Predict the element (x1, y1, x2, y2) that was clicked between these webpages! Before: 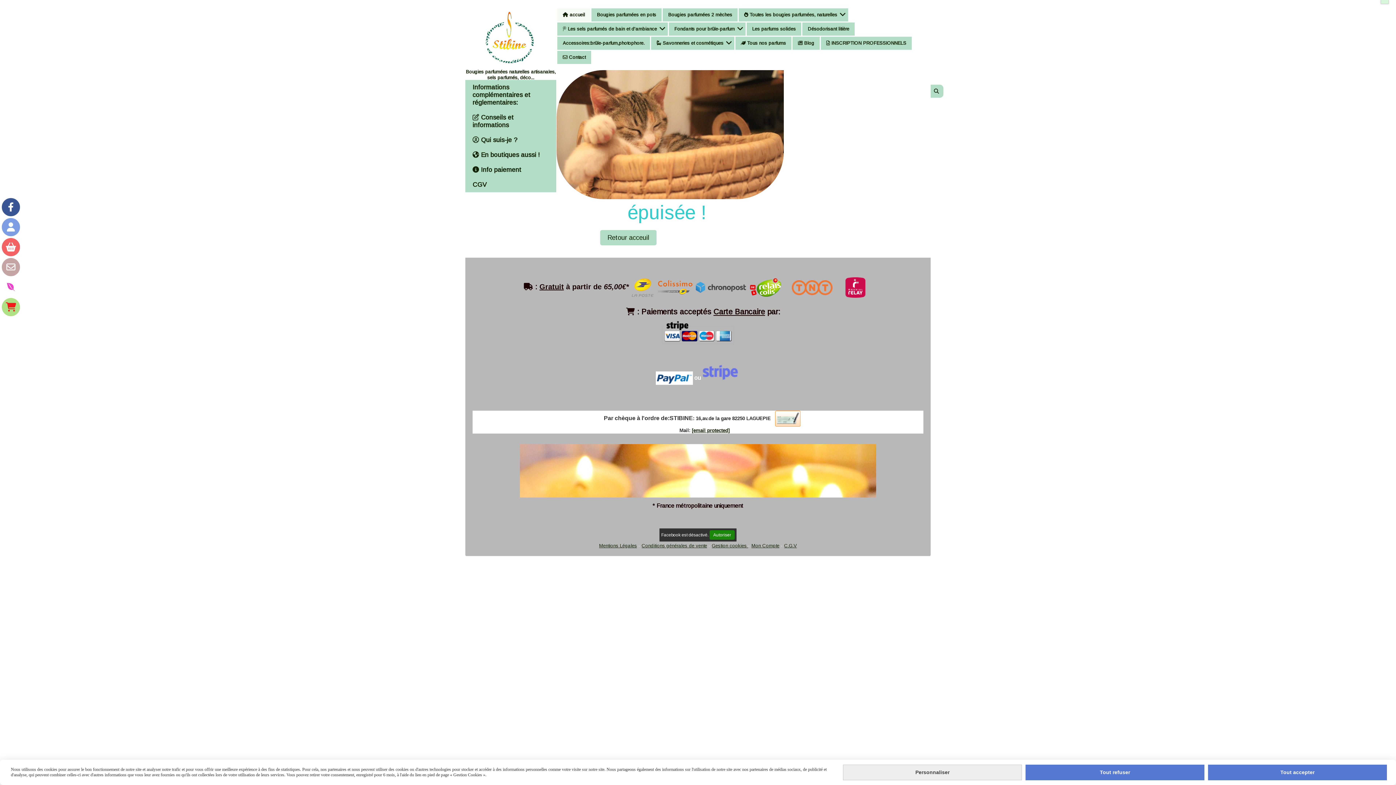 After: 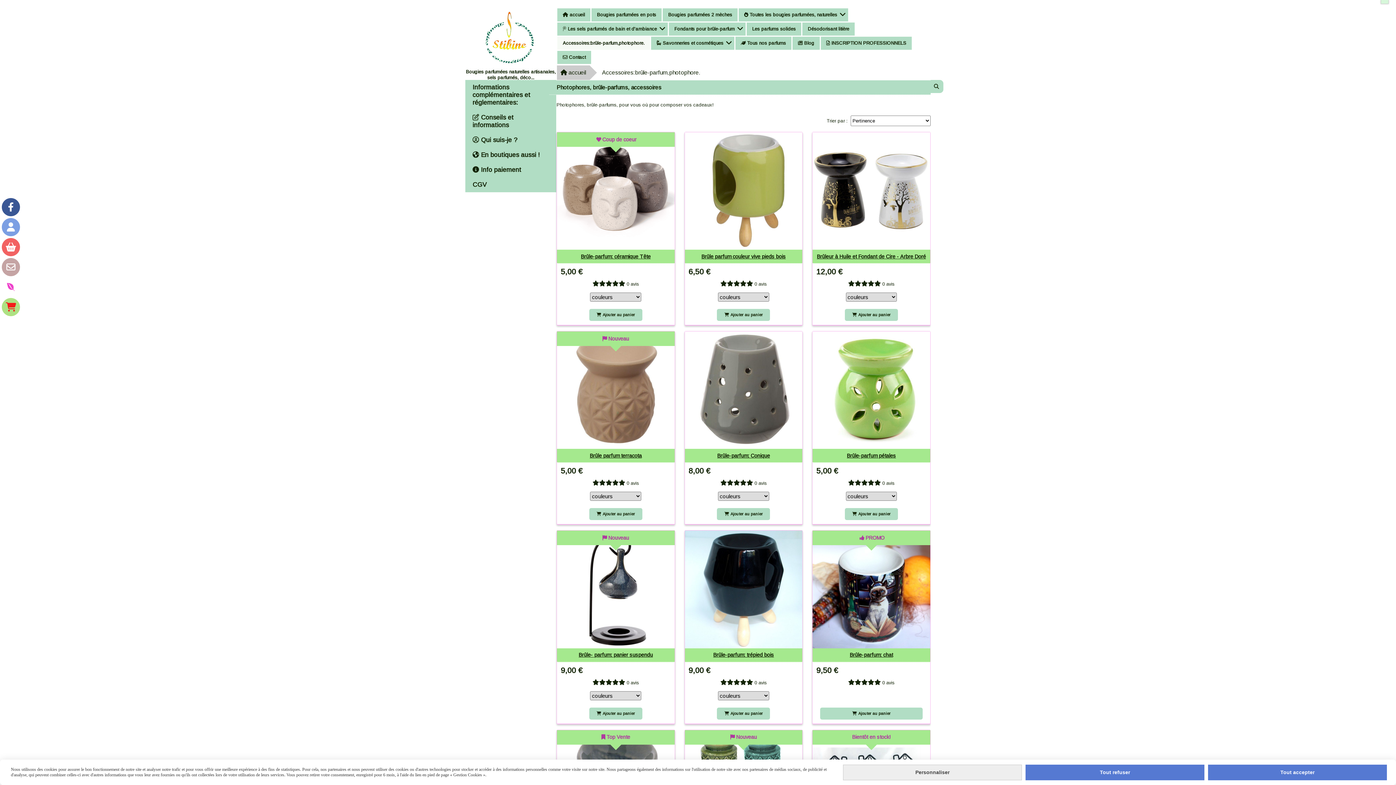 Action: label: Accessoires:brûle-parfum,photophore. bbox: (557, 36, 650, 49)